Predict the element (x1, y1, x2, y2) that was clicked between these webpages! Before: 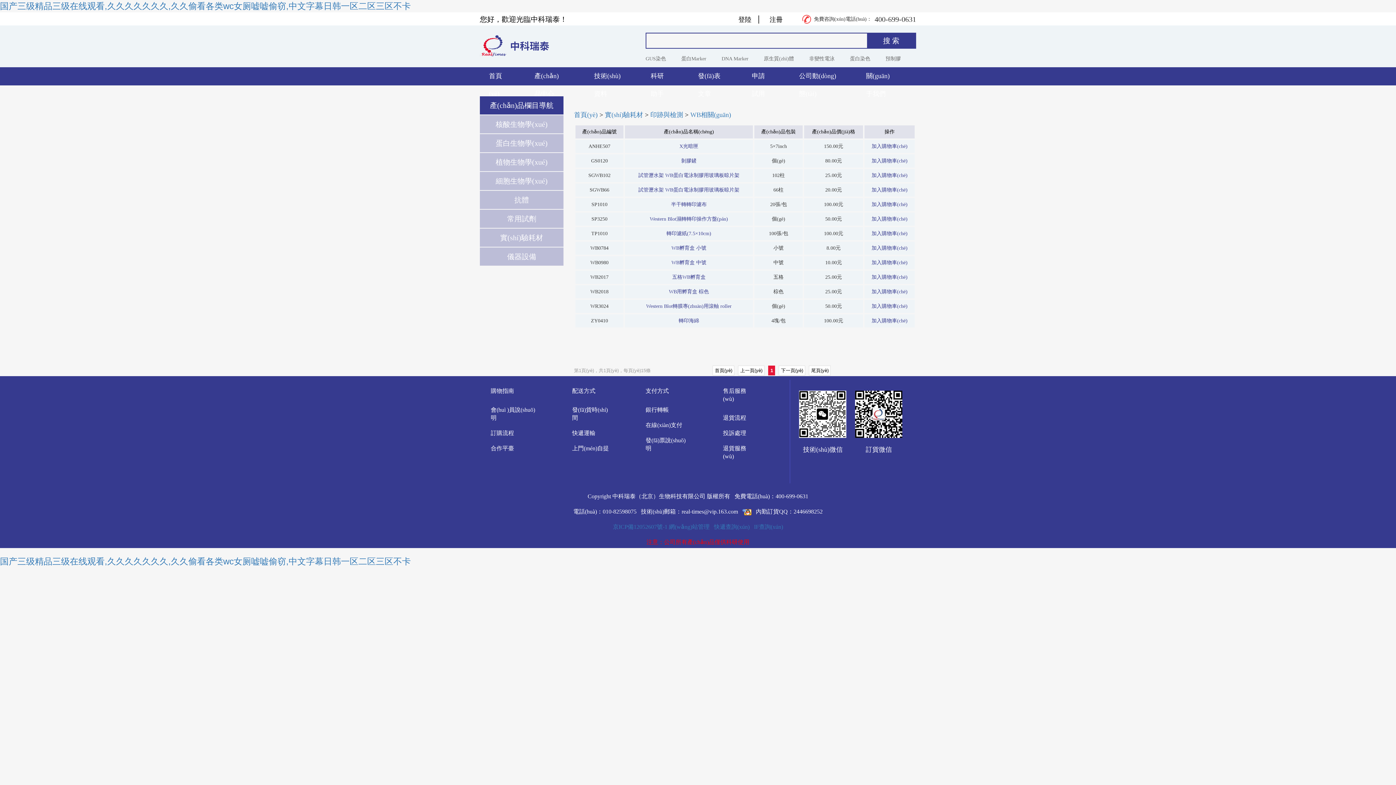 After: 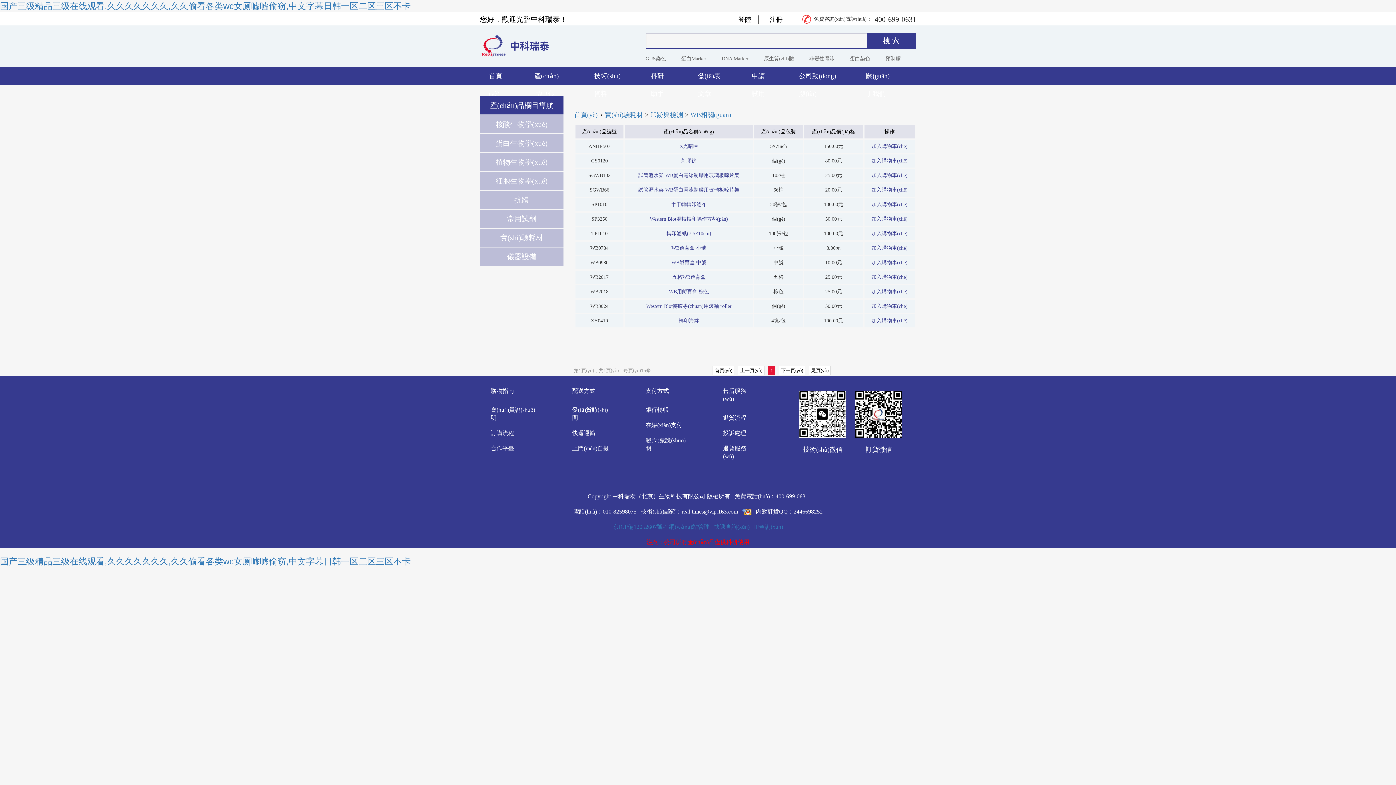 Action: bbox: (742, 508, 751, 514)